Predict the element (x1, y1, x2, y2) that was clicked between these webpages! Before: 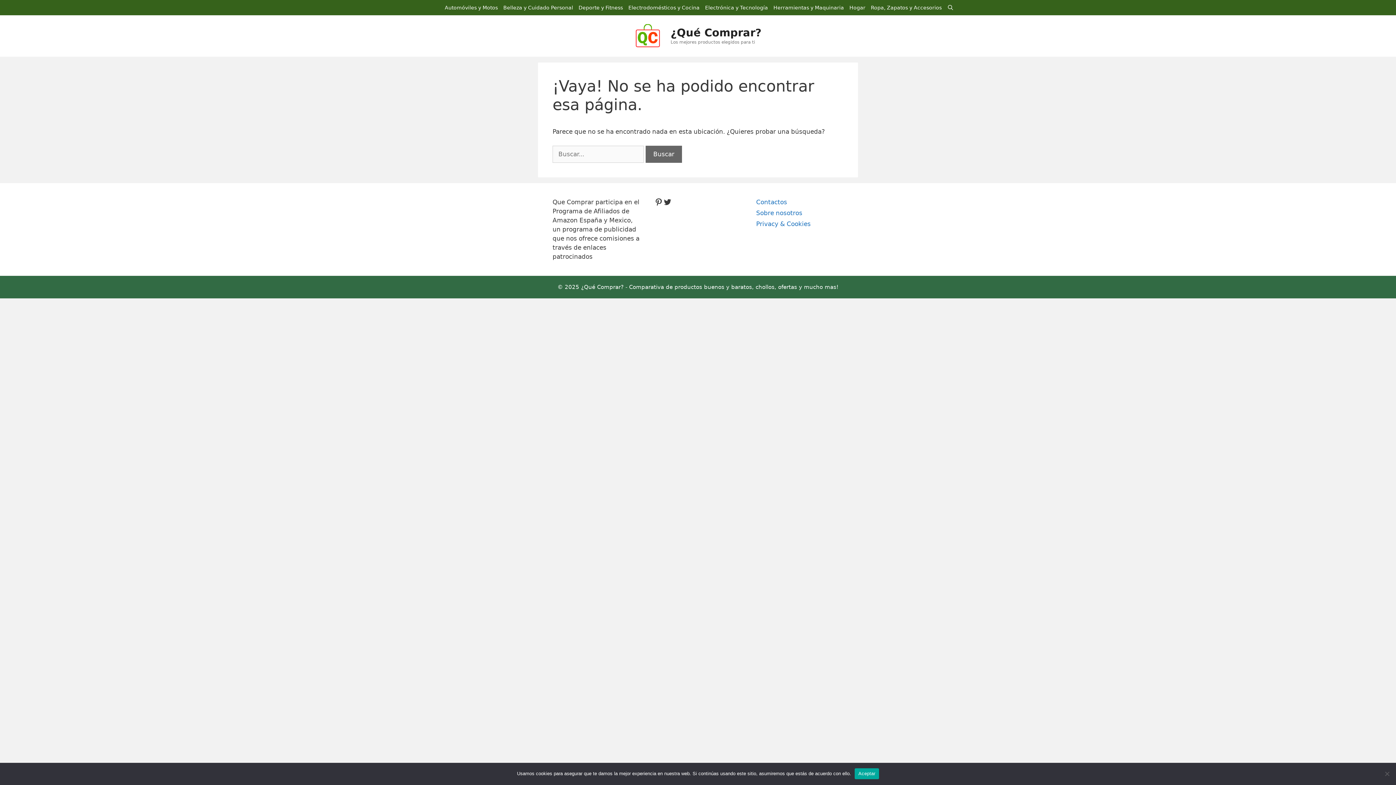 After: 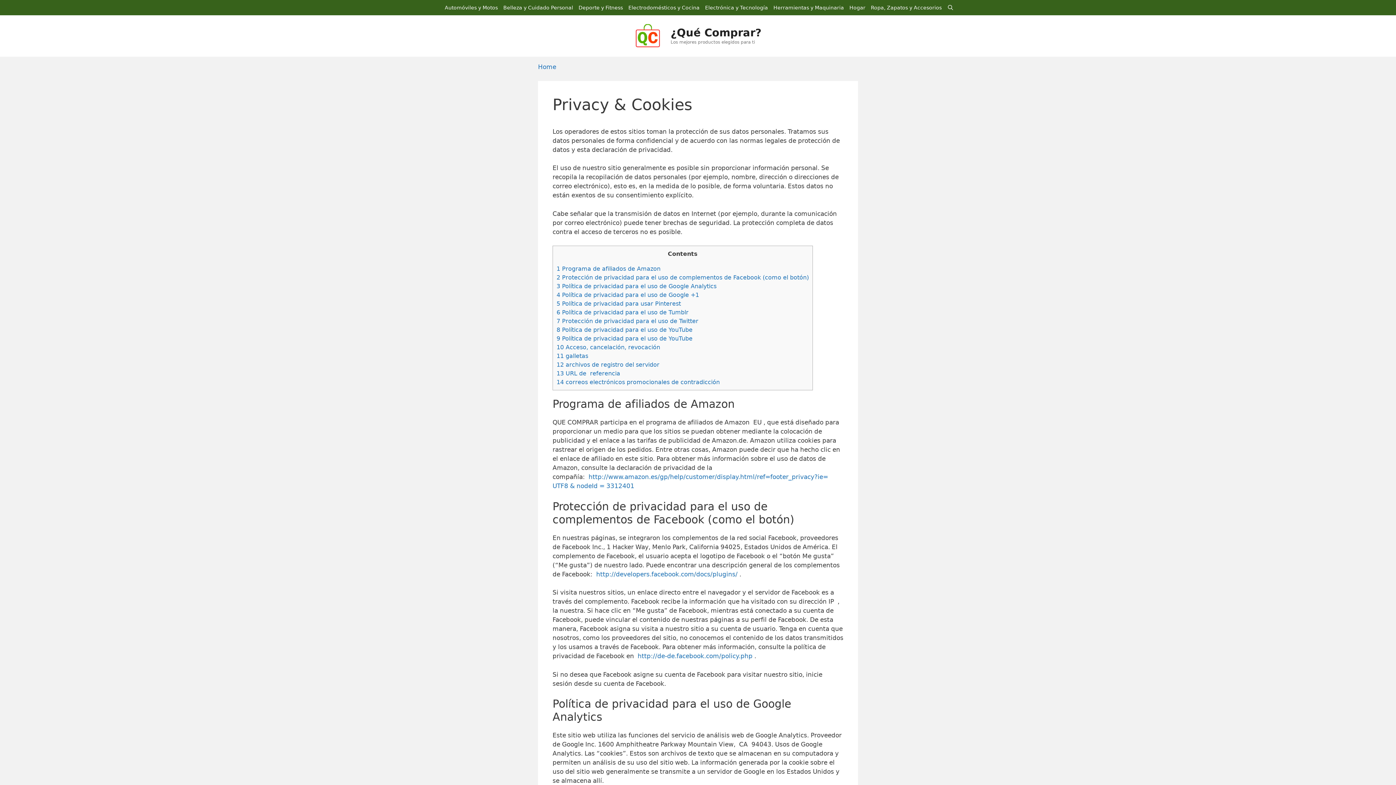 Action: bbox: (756, 220, 810, 227) label: Privacy & Cookies